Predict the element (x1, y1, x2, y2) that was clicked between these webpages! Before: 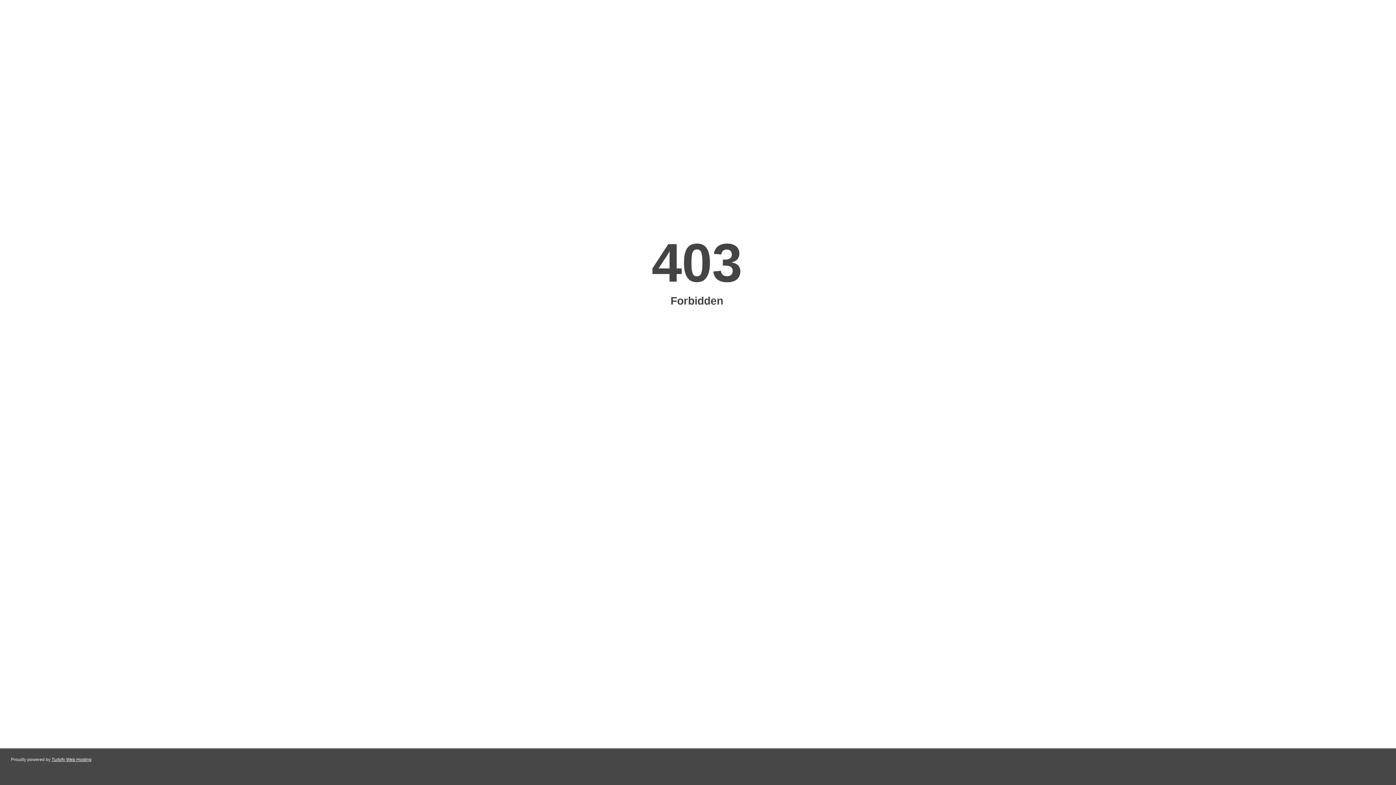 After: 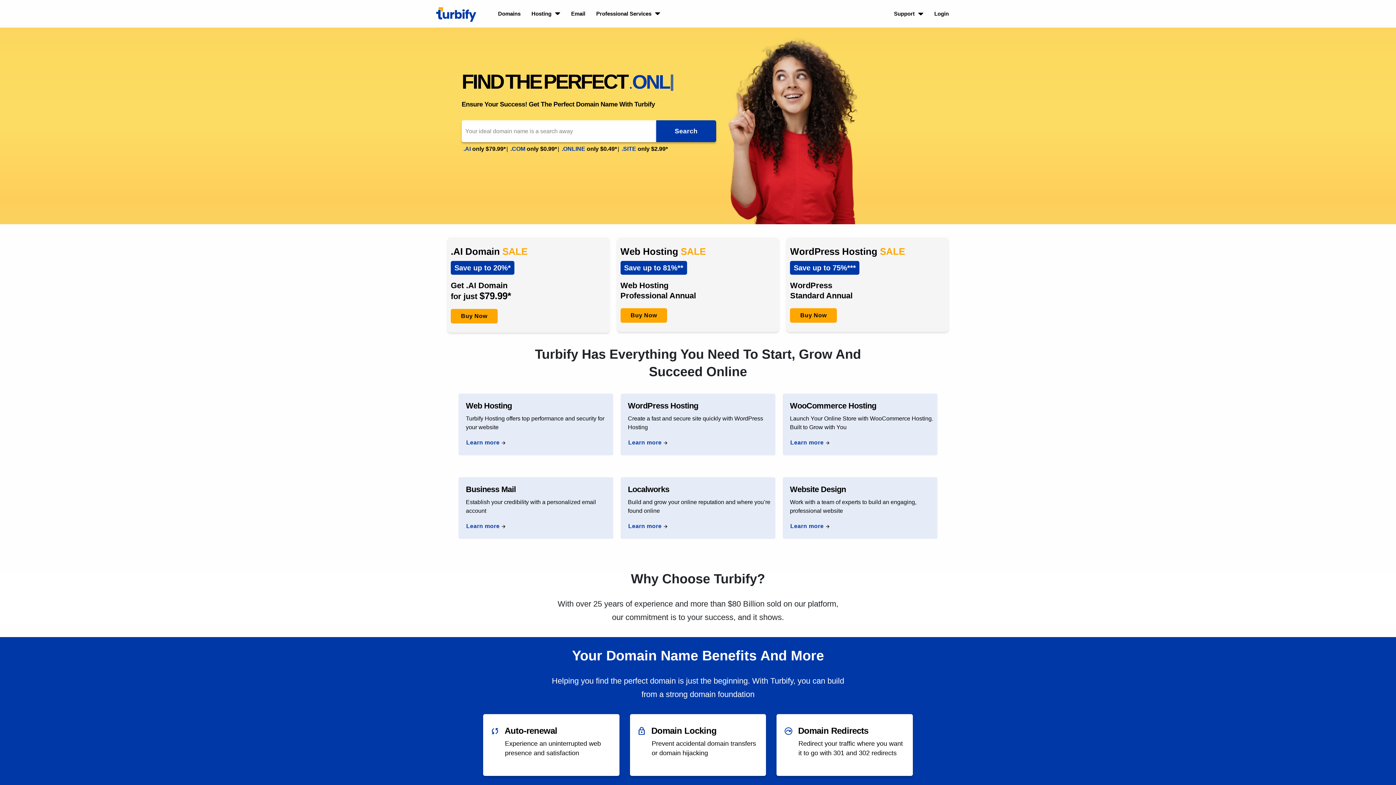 Action: label: Turbify Web Hosting bbox: (51, 757, 91, 762)